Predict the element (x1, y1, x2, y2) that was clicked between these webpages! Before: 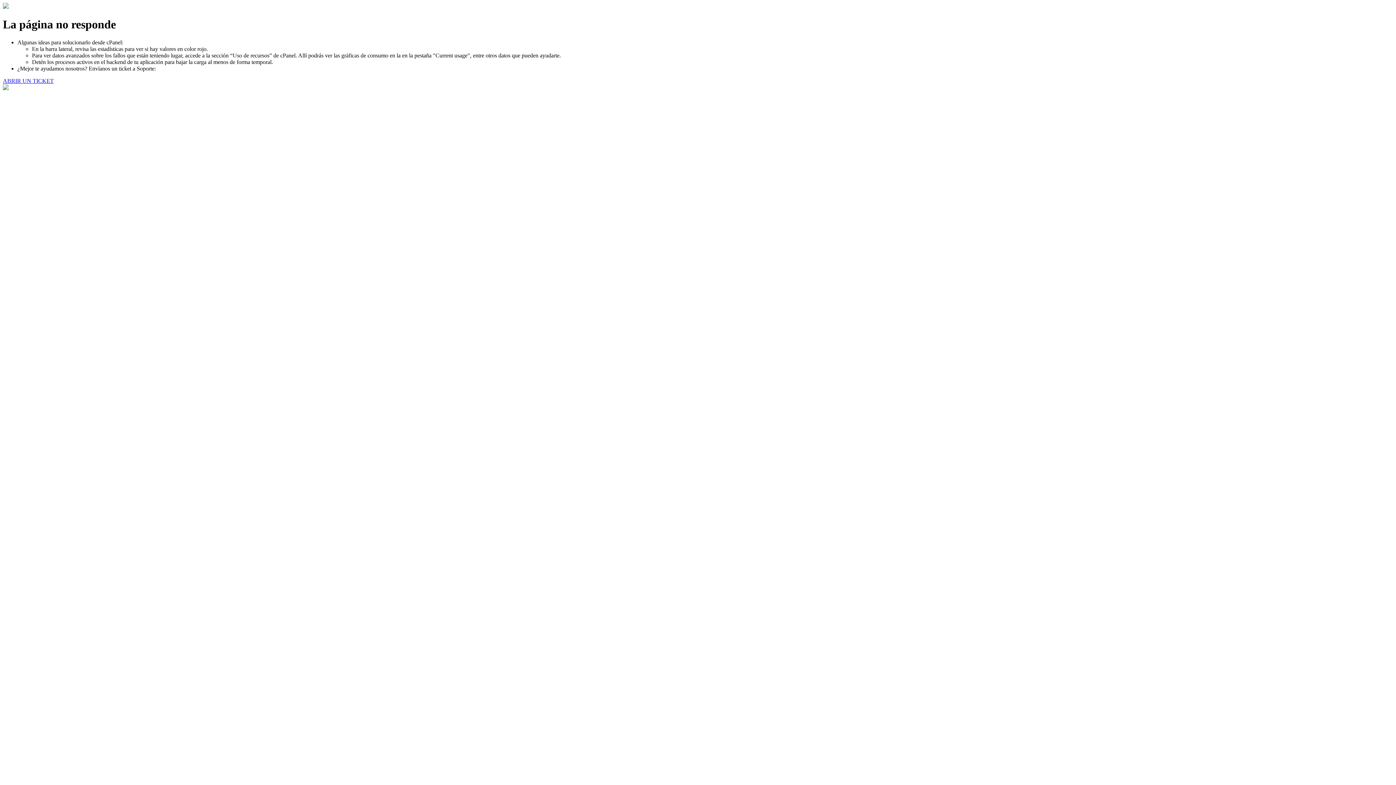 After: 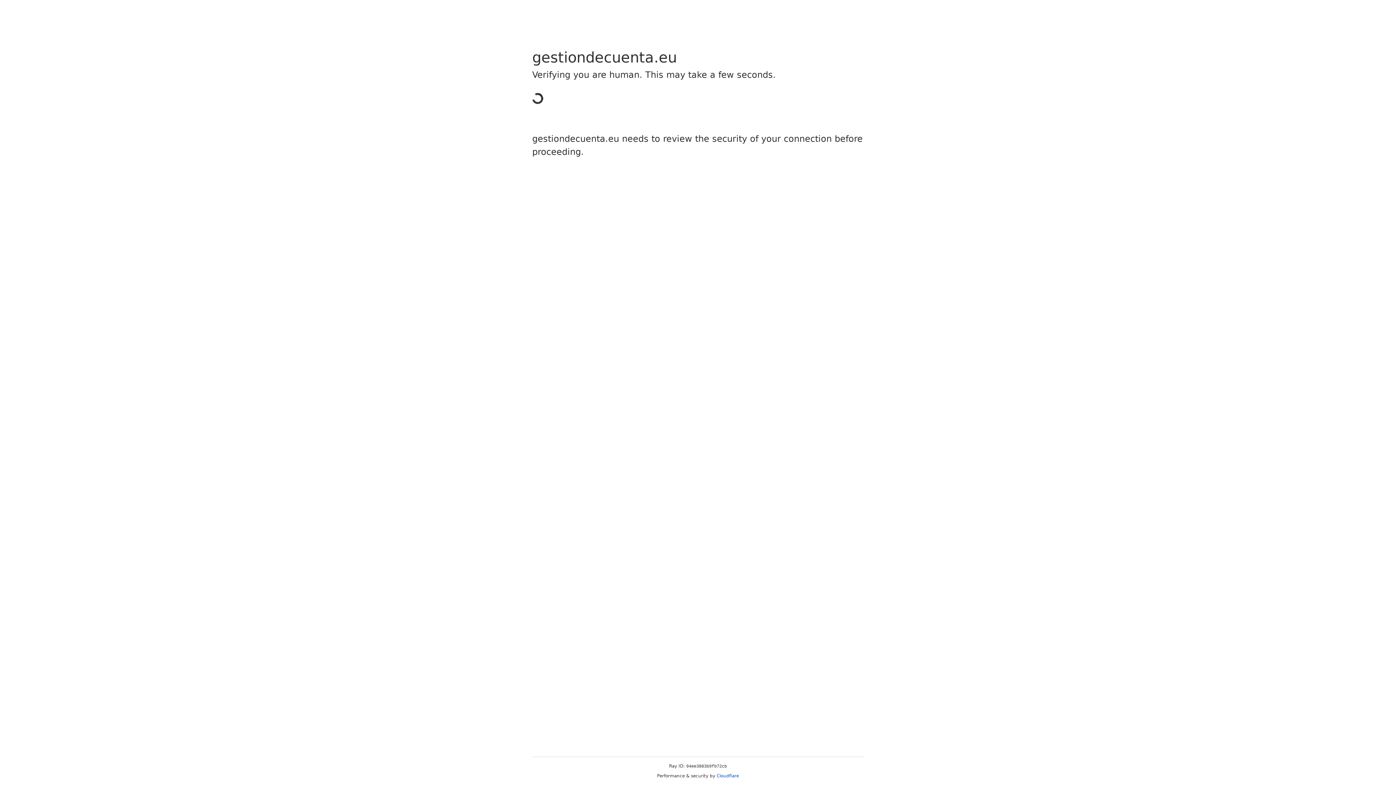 Action: bbox: (2, 77, 53, 83) label: ABRIR UN TICKET